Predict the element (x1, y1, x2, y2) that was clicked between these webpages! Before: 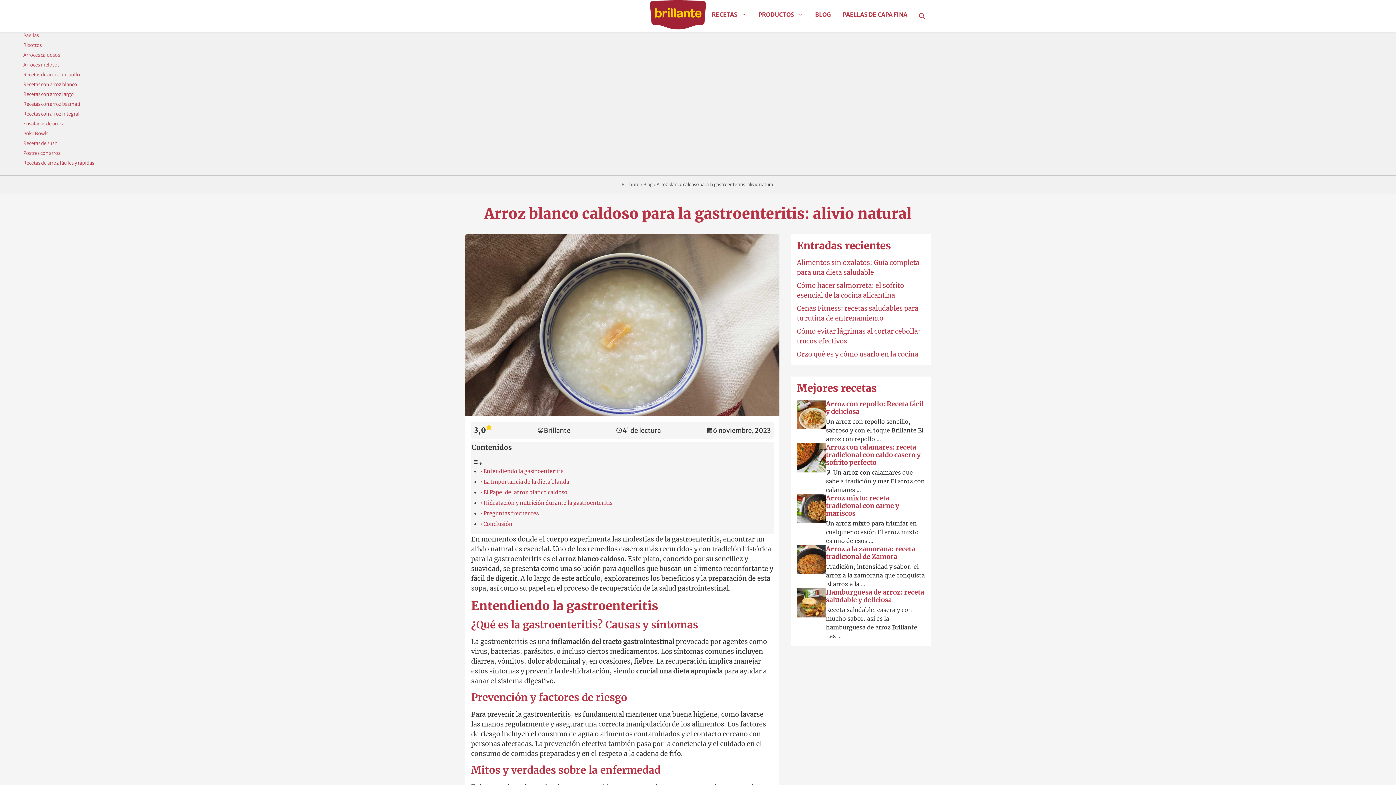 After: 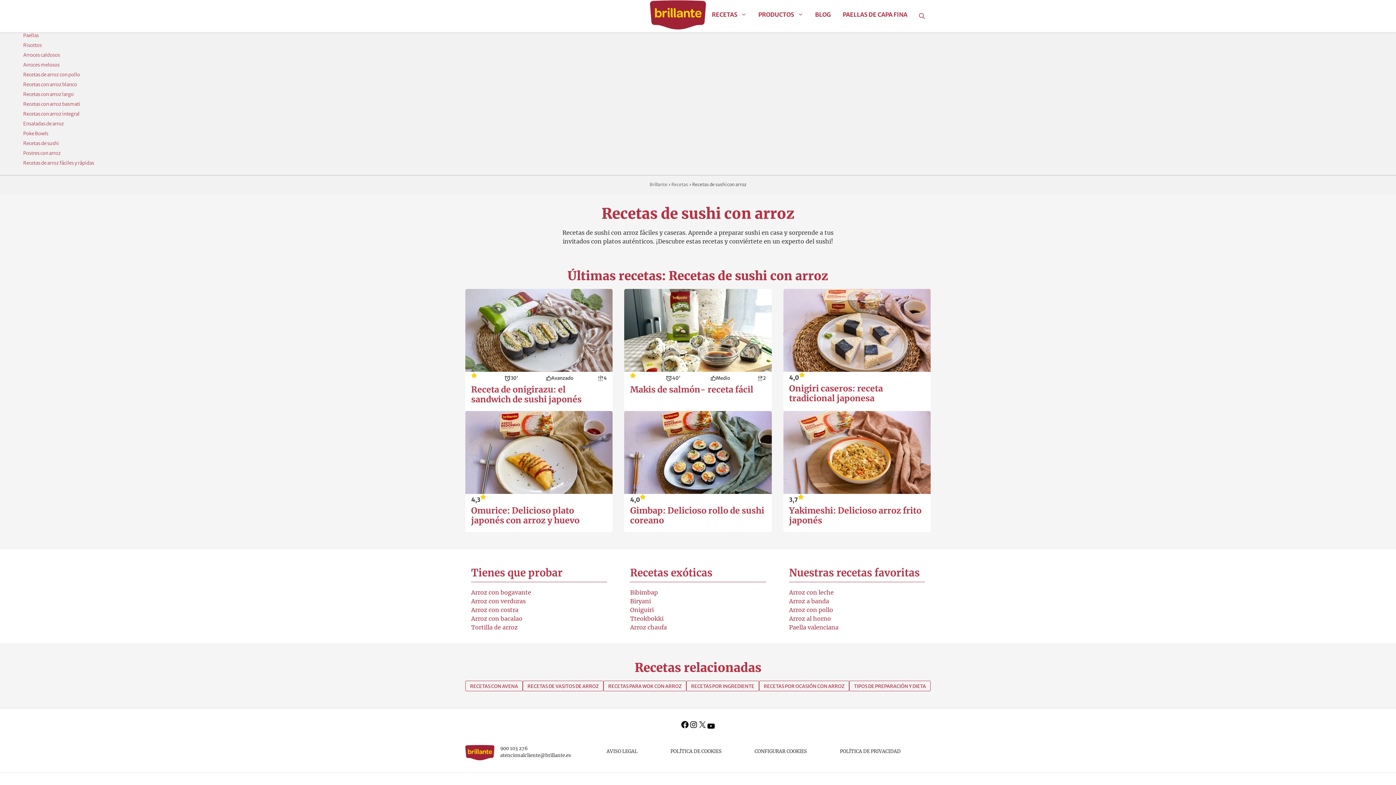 Action: bbox: (20, 137, 61, 149) label: Recetas de sushi